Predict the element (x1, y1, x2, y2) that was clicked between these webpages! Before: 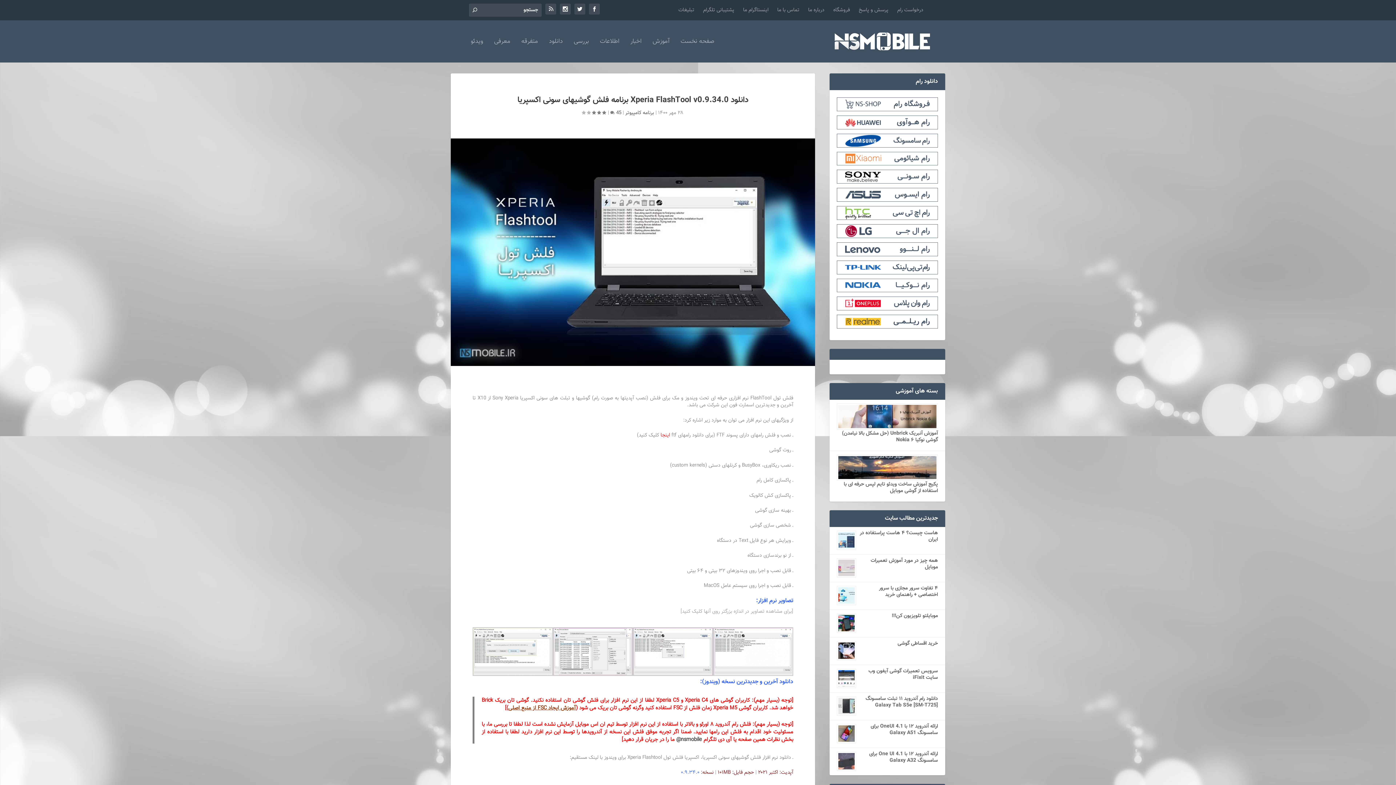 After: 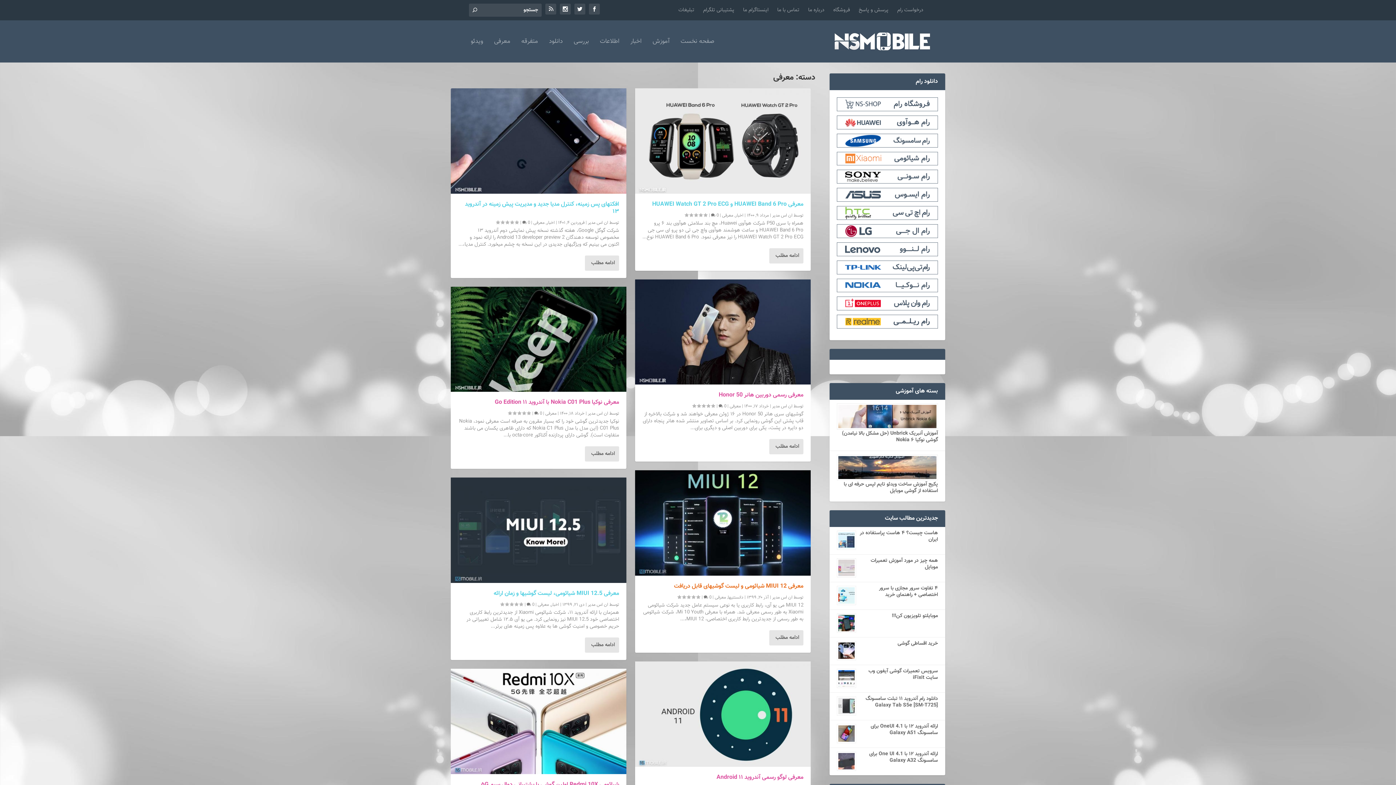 Action: bbox: (494, 38, 510, 62) label: معرفی